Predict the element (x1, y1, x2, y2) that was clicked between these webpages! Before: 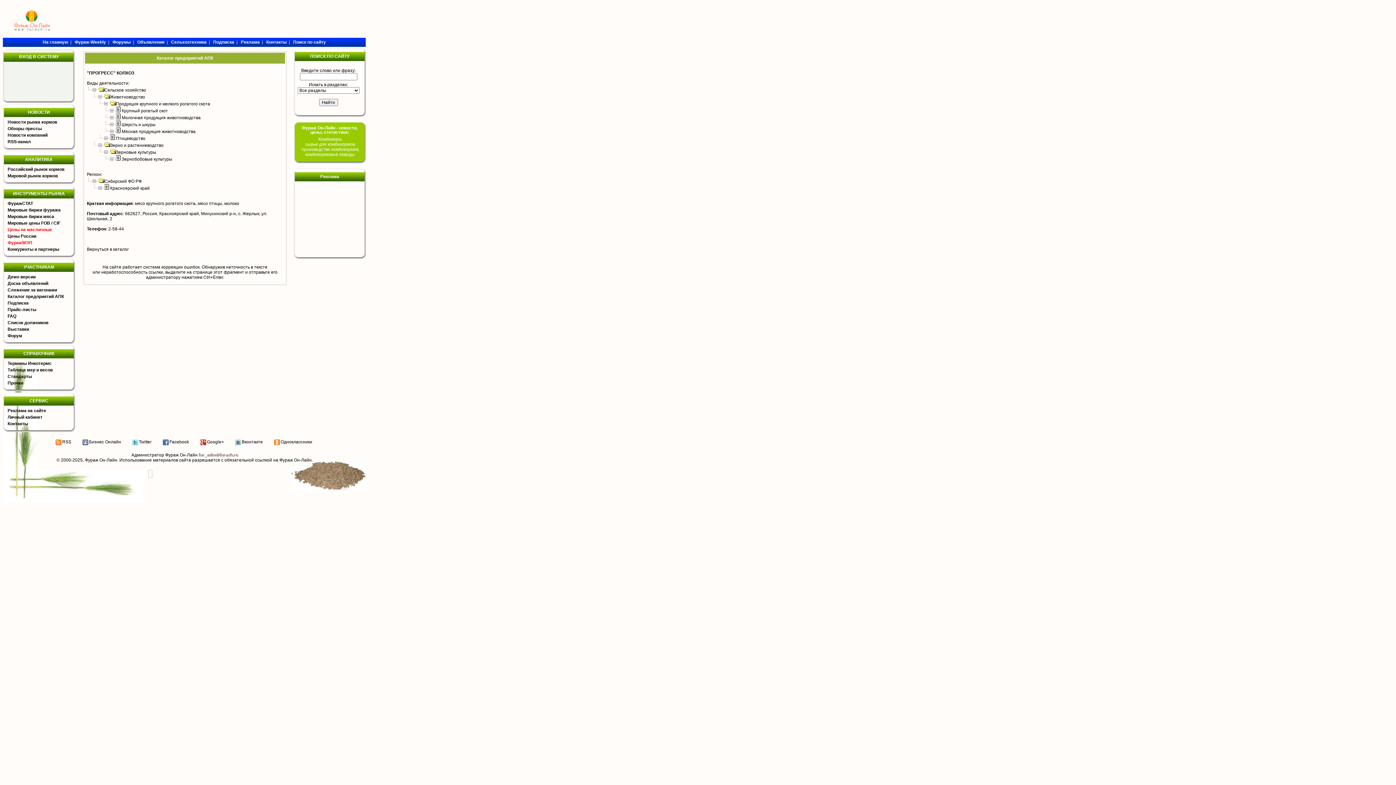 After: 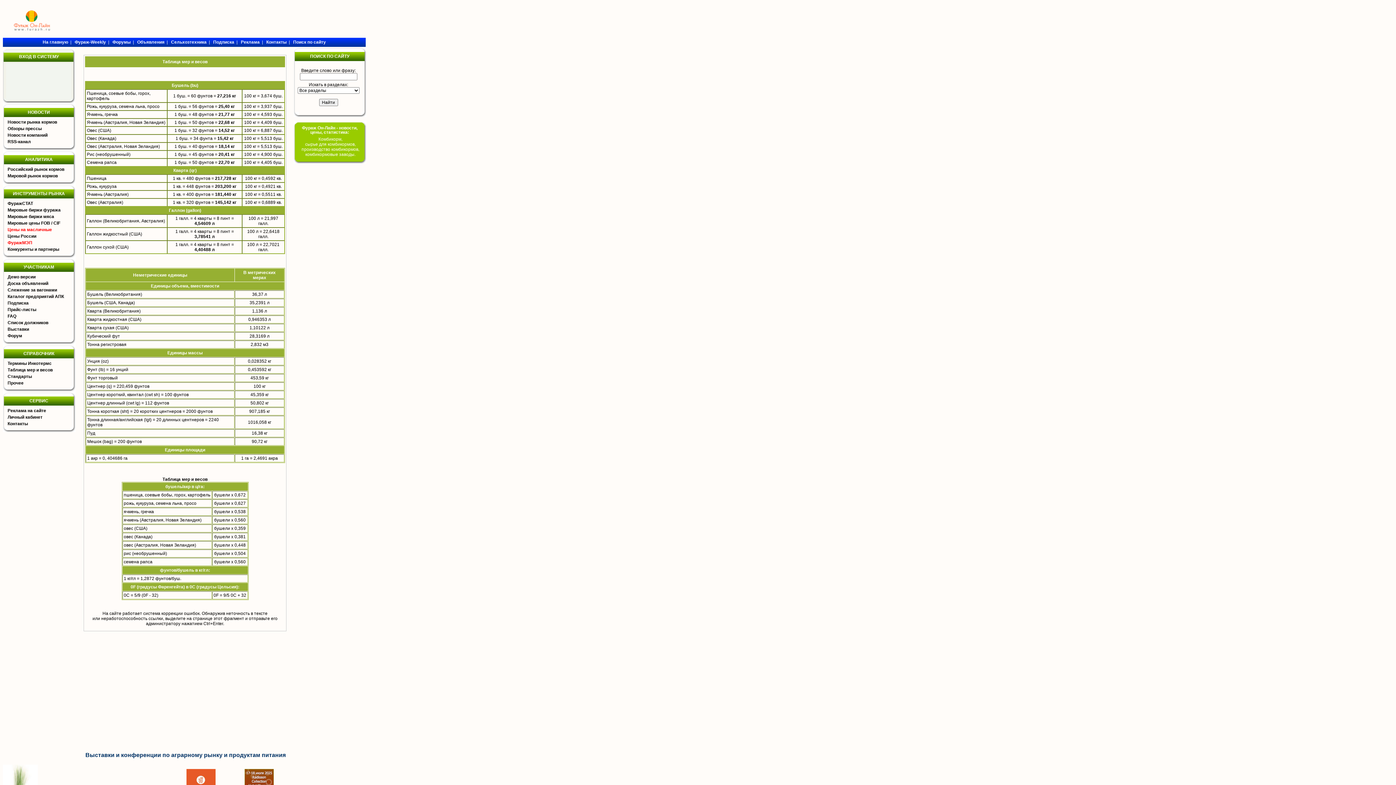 Action: bbox: (7, 367, 52, 372) label: Таблица мер и весов